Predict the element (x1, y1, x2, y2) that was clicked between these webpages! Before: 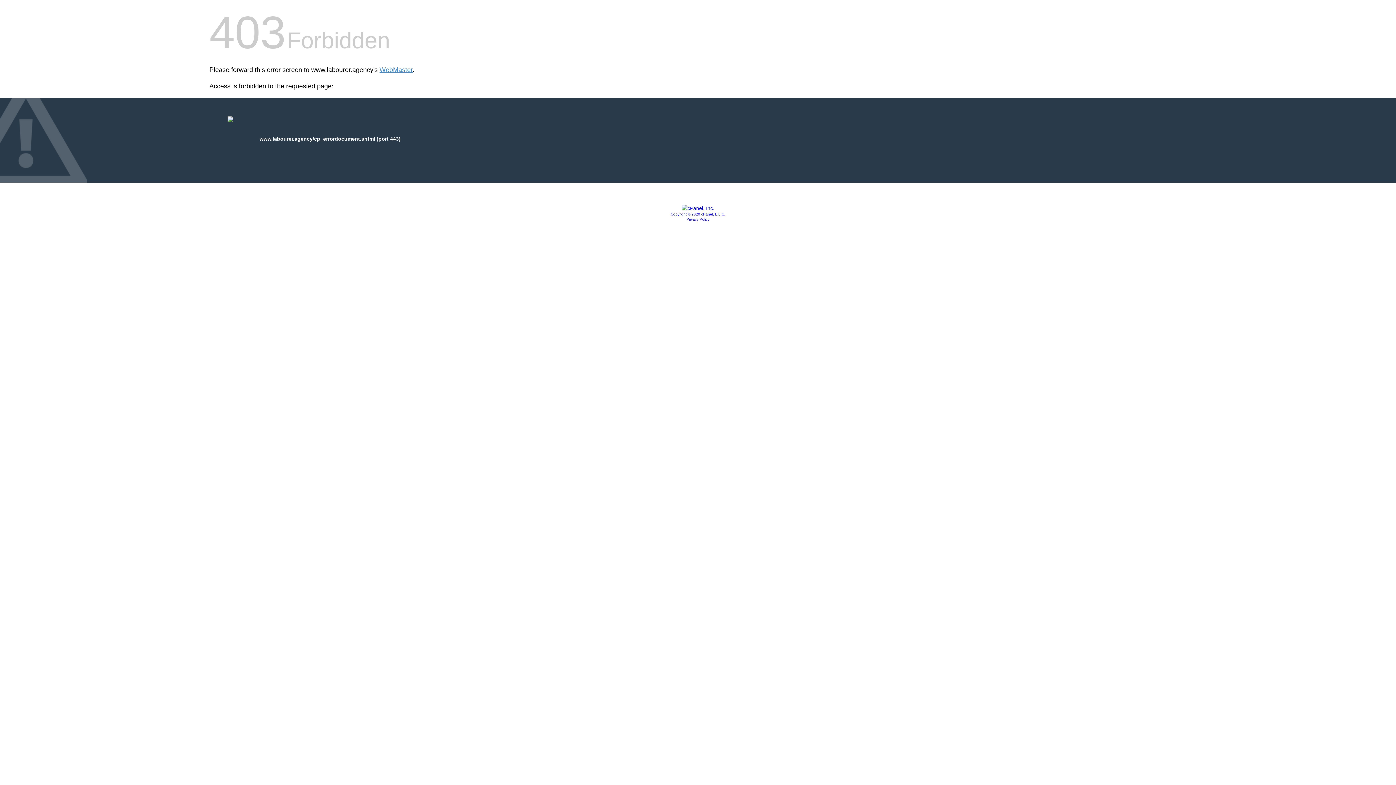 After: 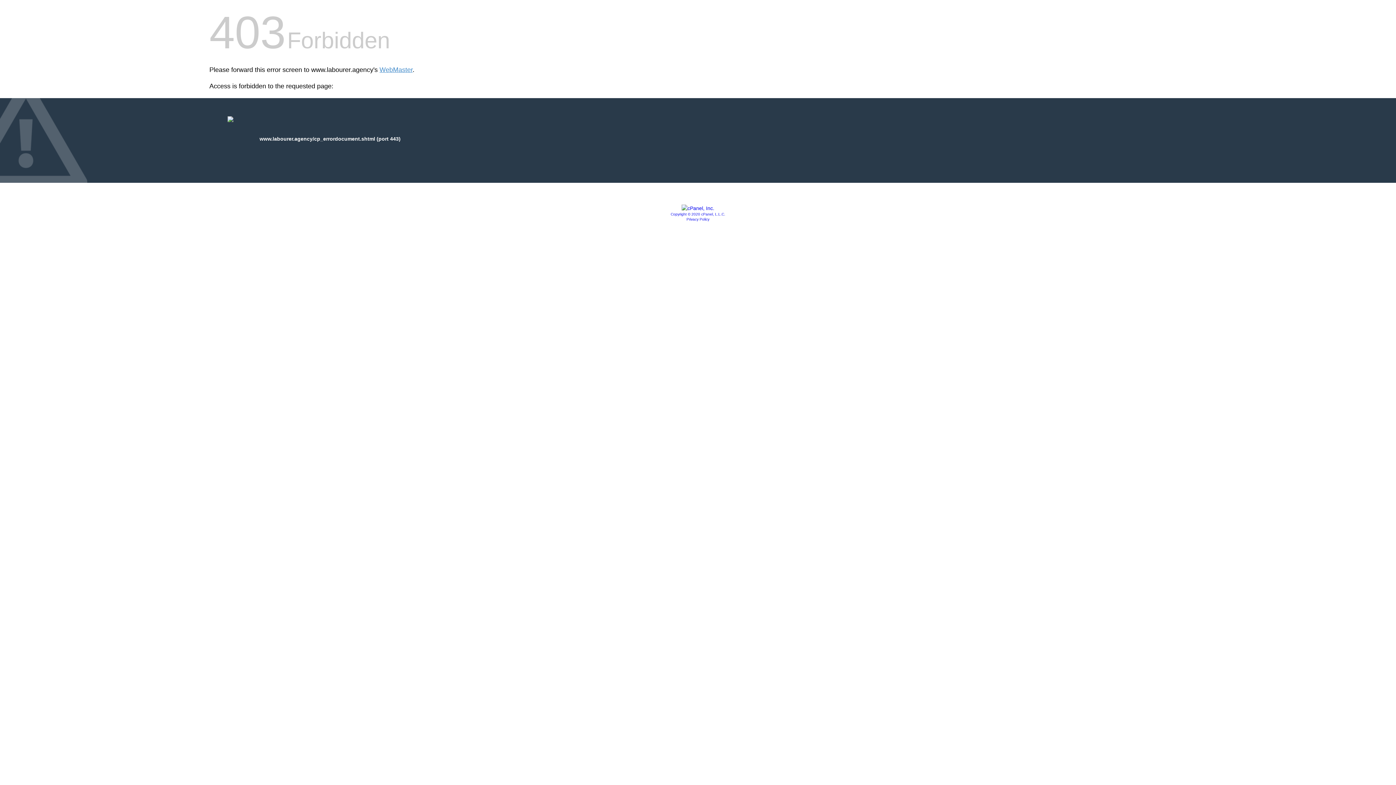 Action: bbox: (670, 212, 725, 216) label: Copyright © 2020 cPanel, L.L.C.